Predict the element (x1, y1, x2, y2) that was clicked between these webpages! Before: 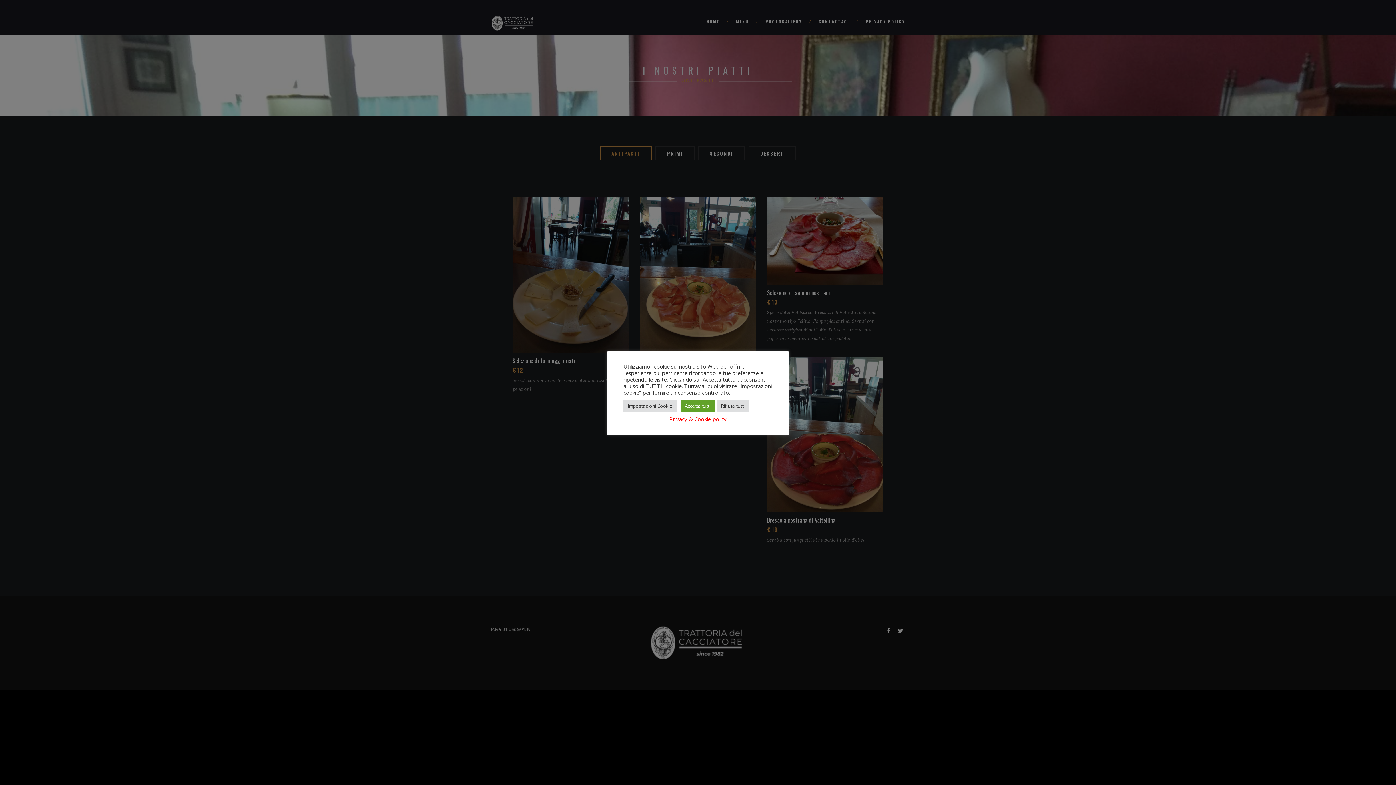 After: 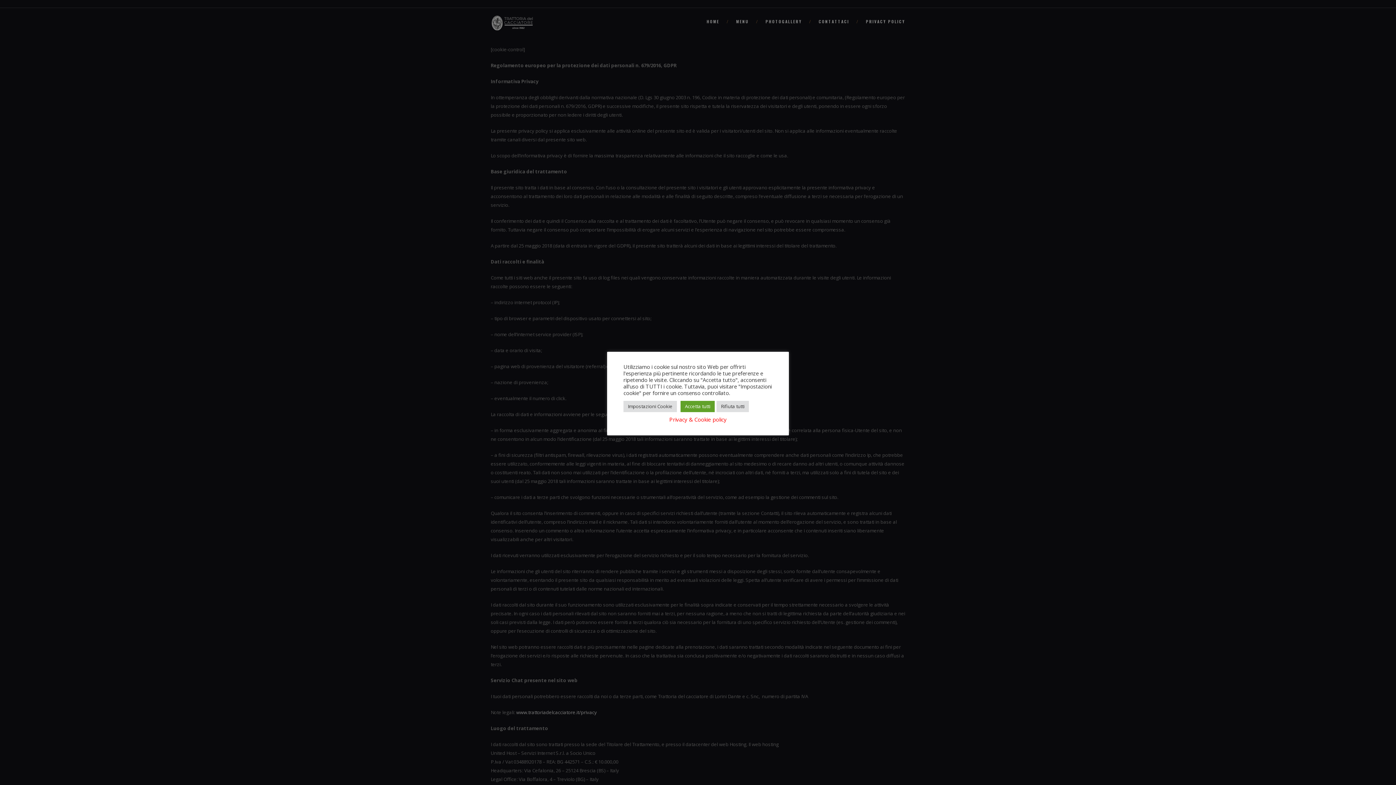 Action: bbox: (669, 415, 726, 422) label: Privacy & Cookie policy